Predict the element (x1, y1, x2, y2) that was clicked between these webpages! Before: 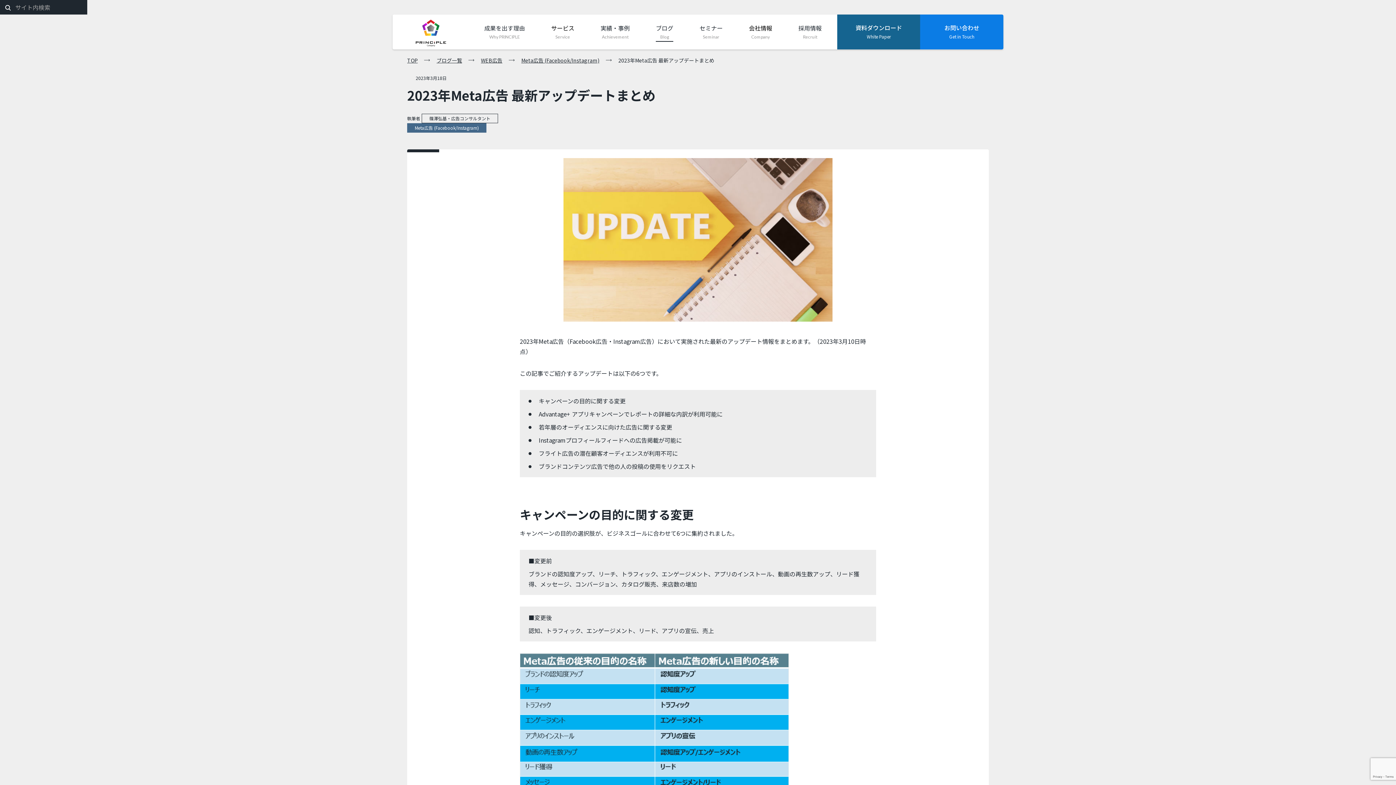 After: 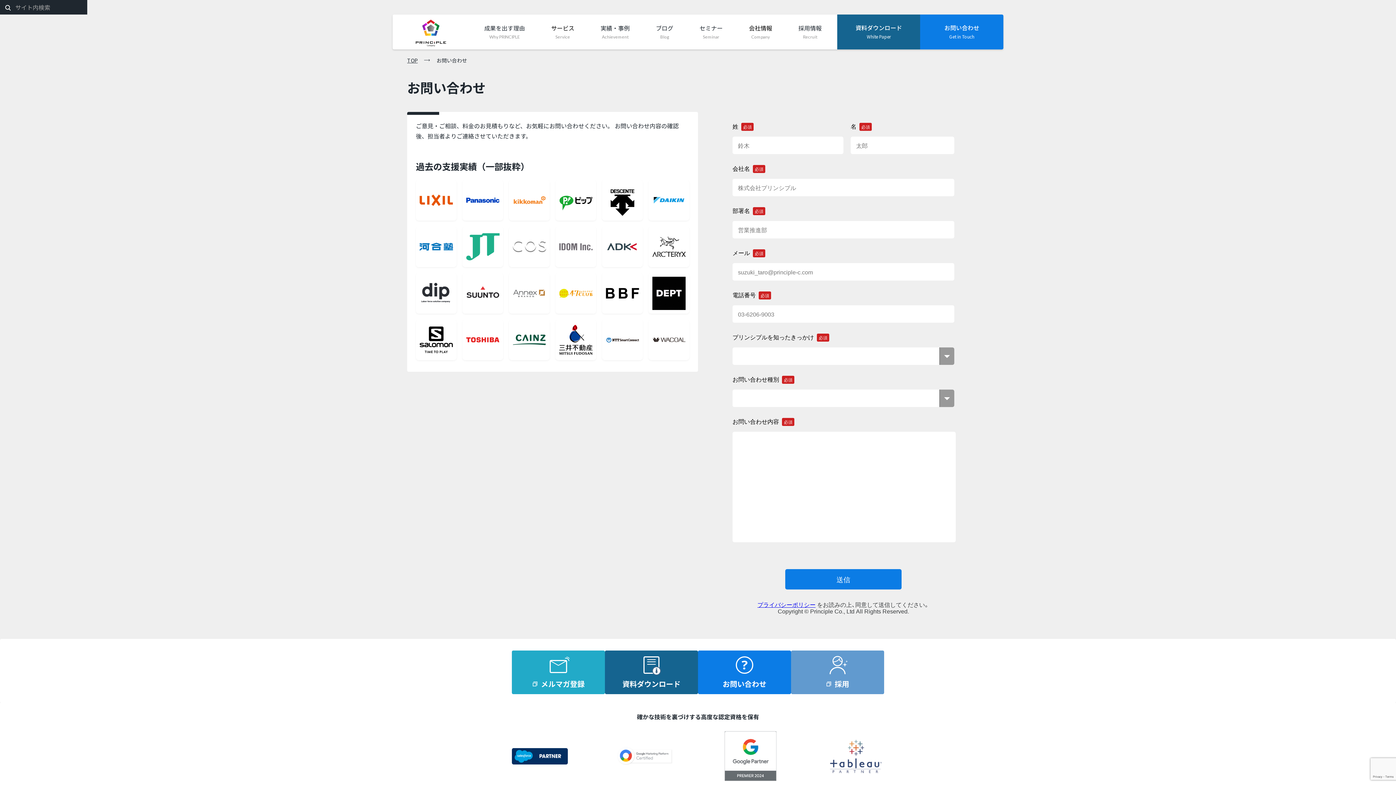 Action: bbox: (920, 14, 1003, 49) label: お問い合わせ
Get in Touch